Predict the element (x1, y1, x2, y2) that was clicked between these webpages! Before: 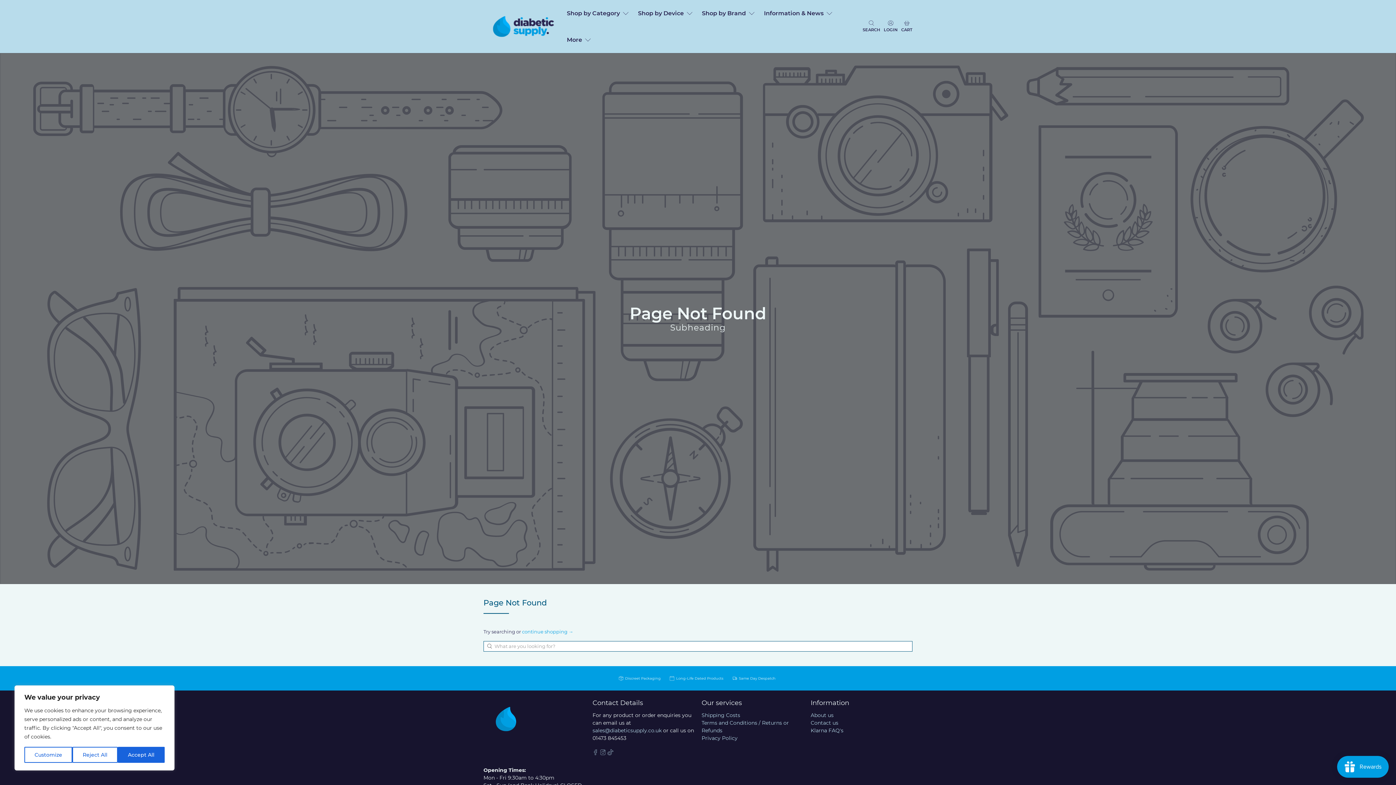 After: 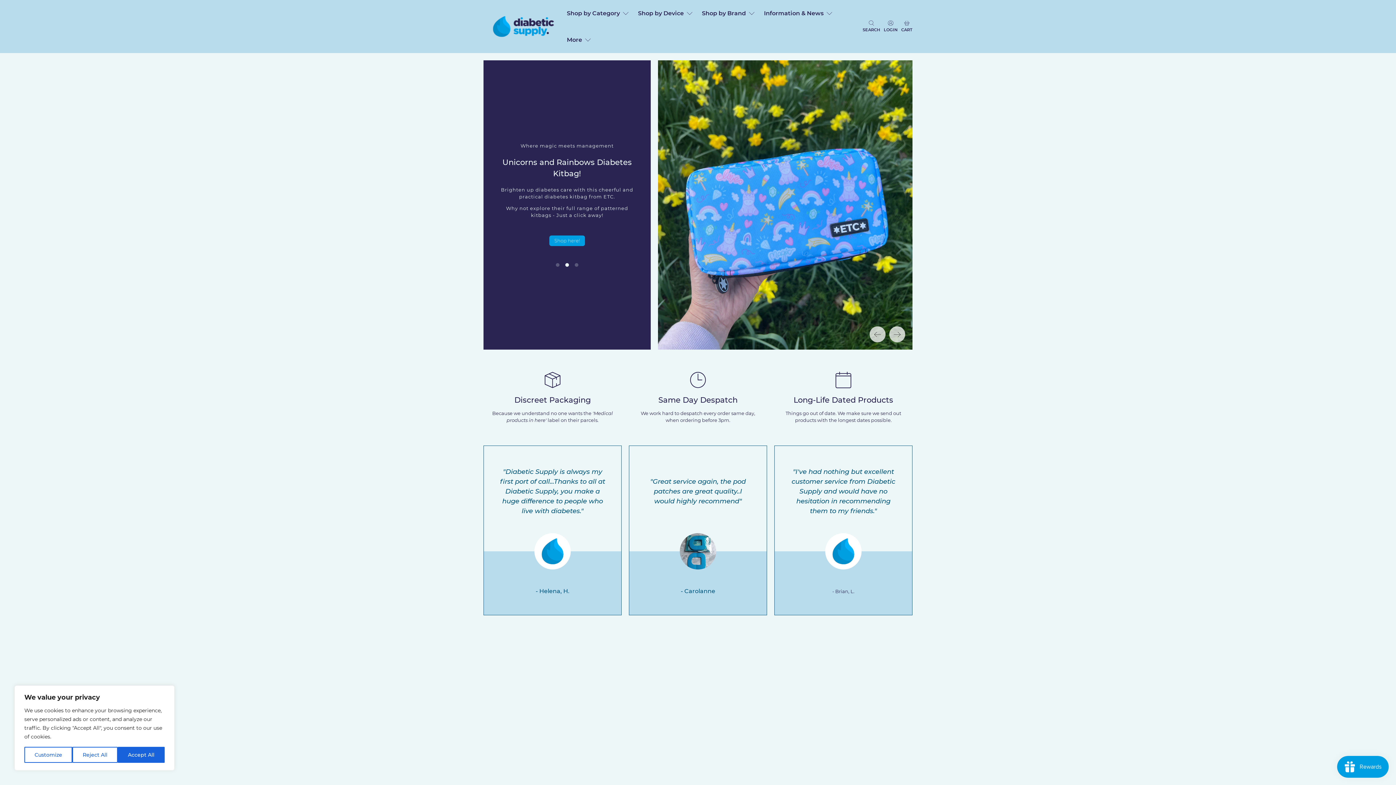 Action: bbox: (483, 698, 544, 766)